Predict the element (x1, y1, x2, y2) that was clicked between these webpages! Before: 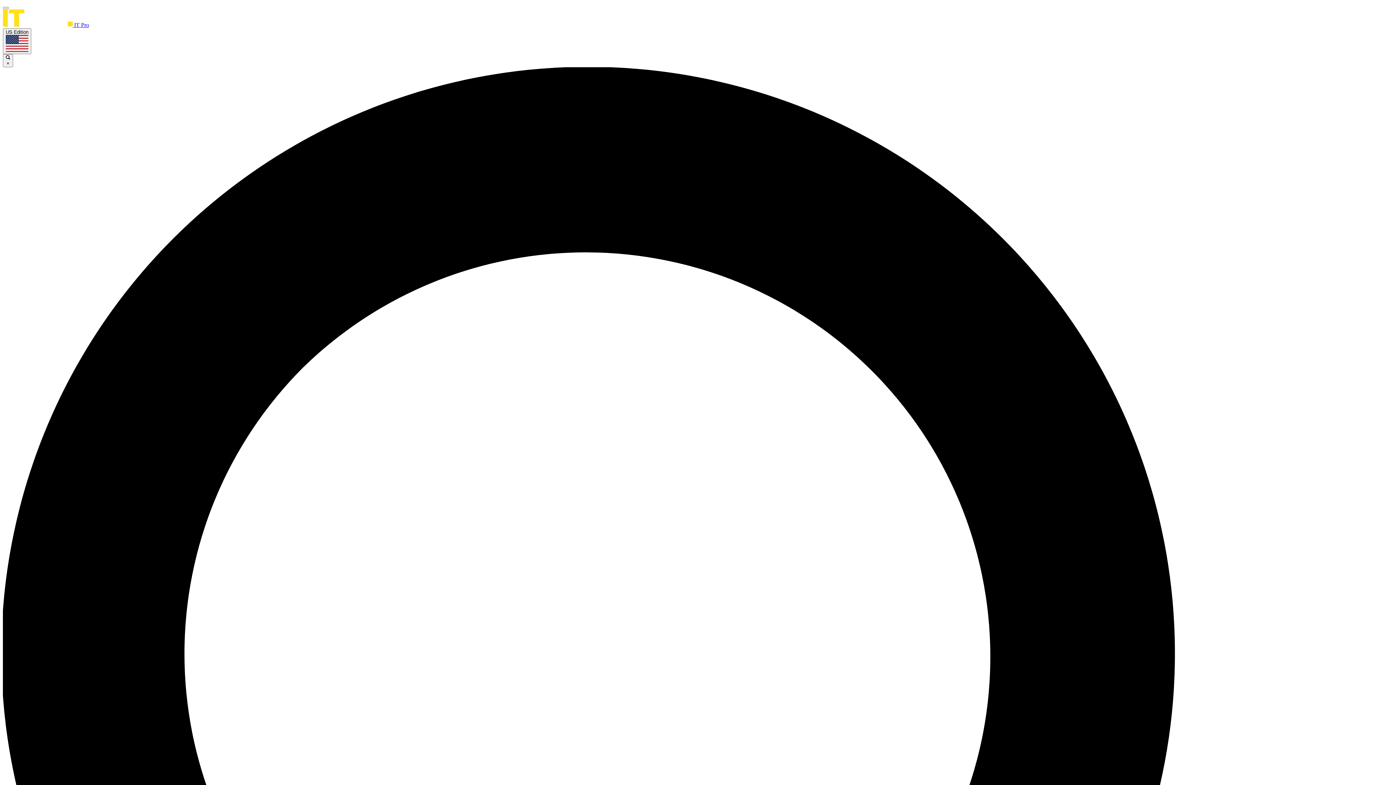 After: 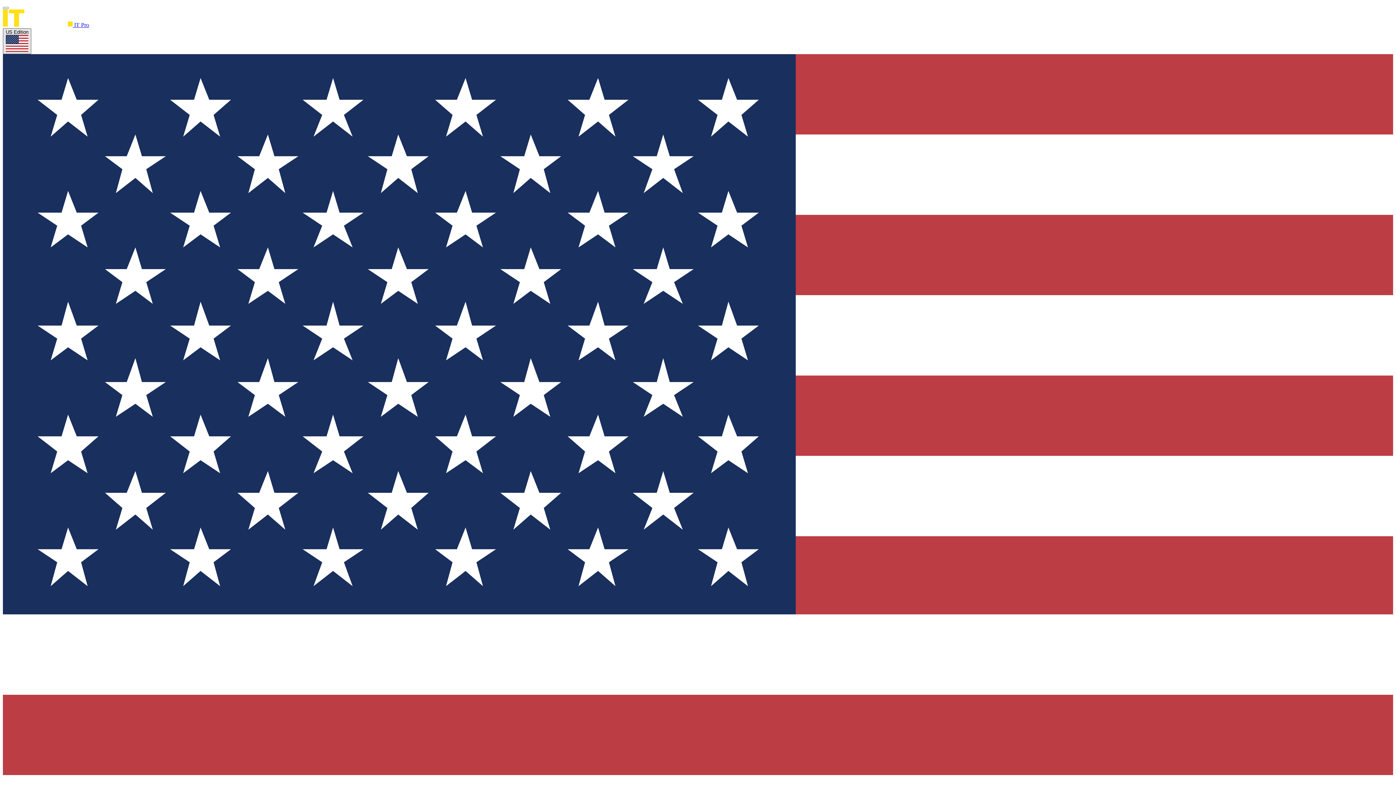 Action: label: US Edition bbox: (2, 28, 31, 54)